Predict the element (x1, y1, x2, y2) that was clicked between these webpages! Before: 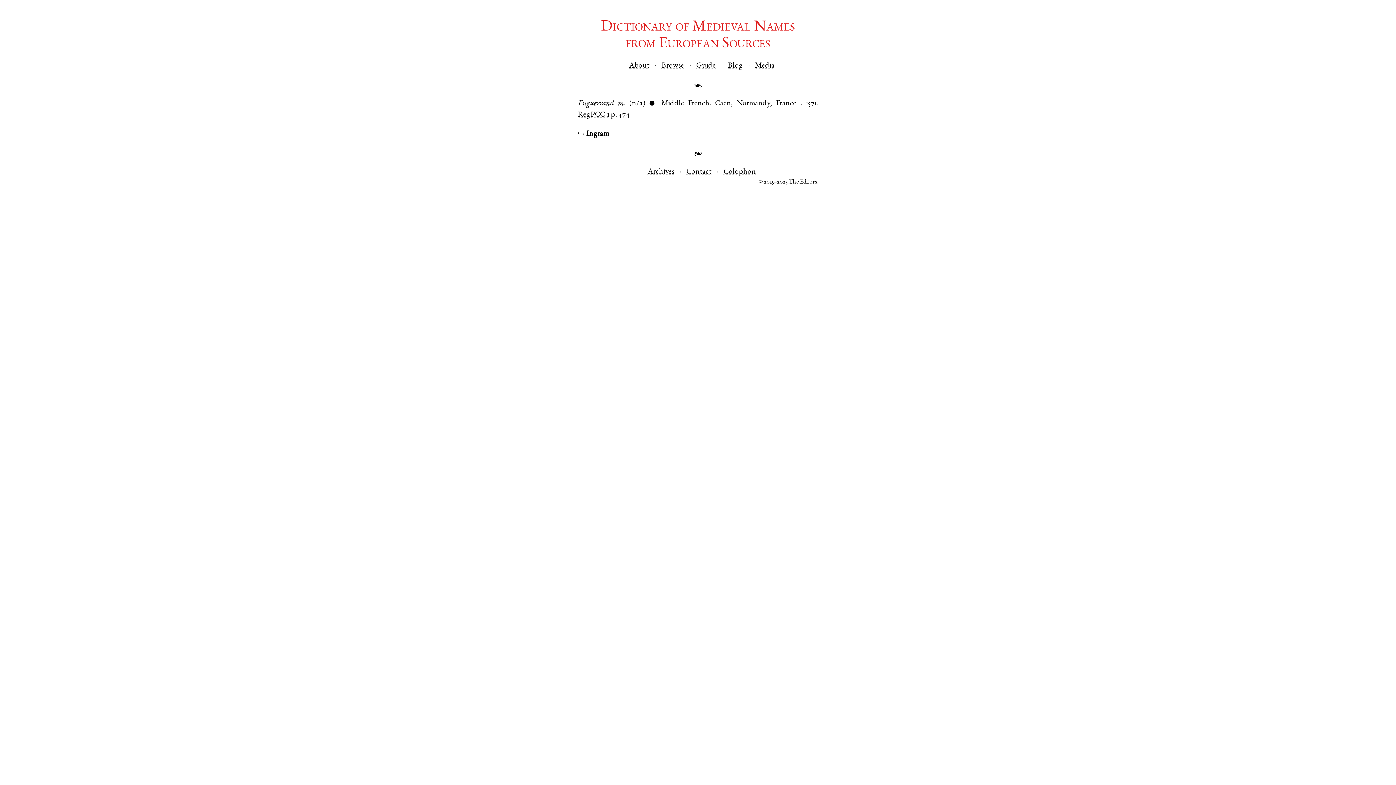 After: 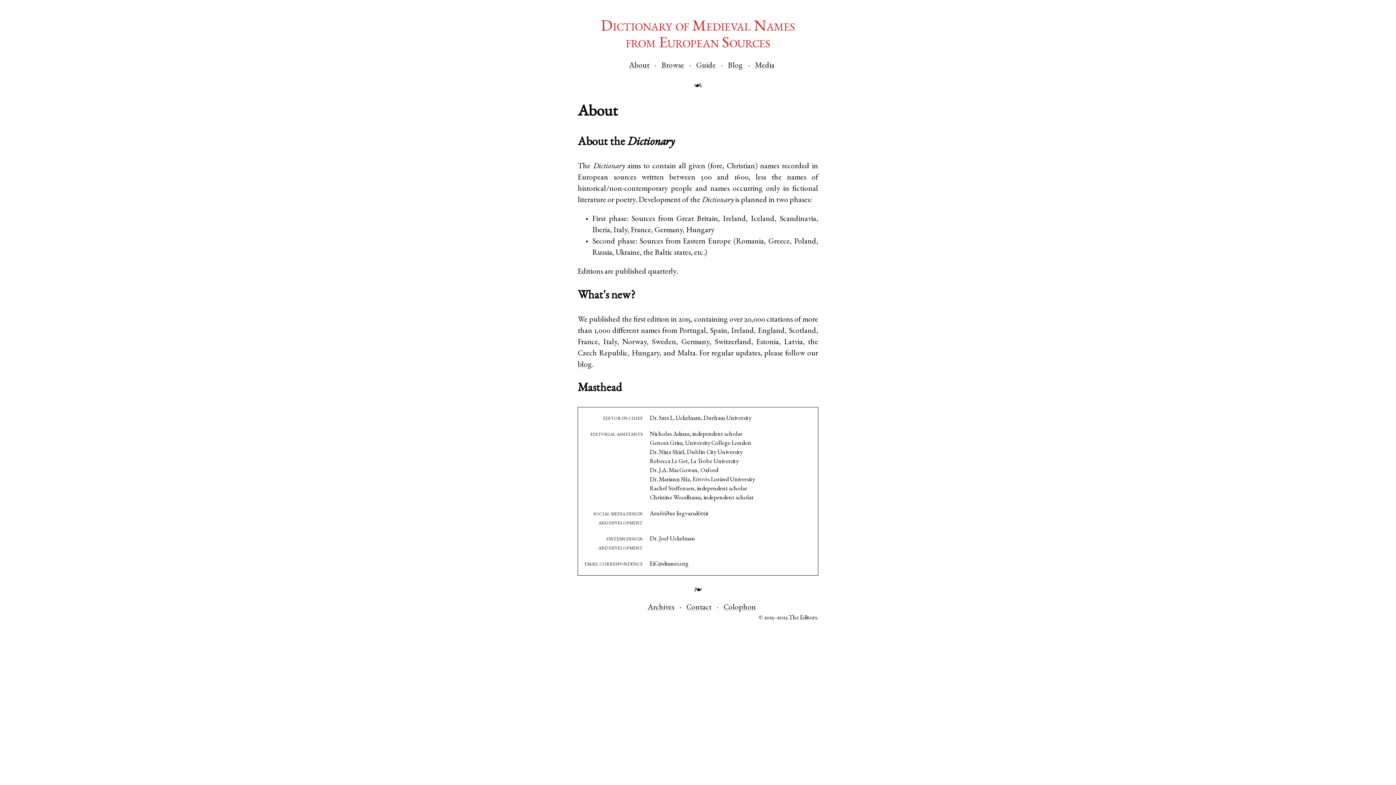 Action: bbox: (629, 62, 649, 69) label: About